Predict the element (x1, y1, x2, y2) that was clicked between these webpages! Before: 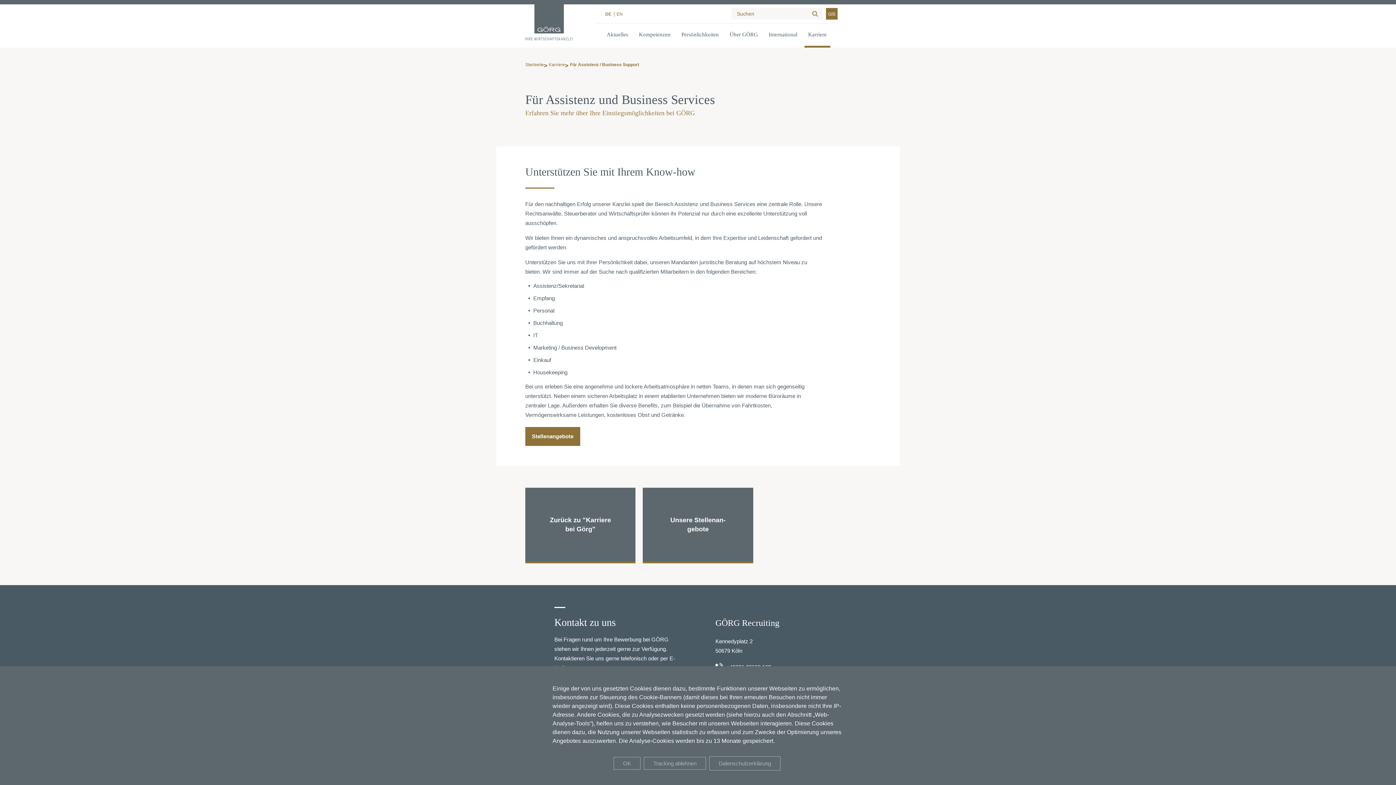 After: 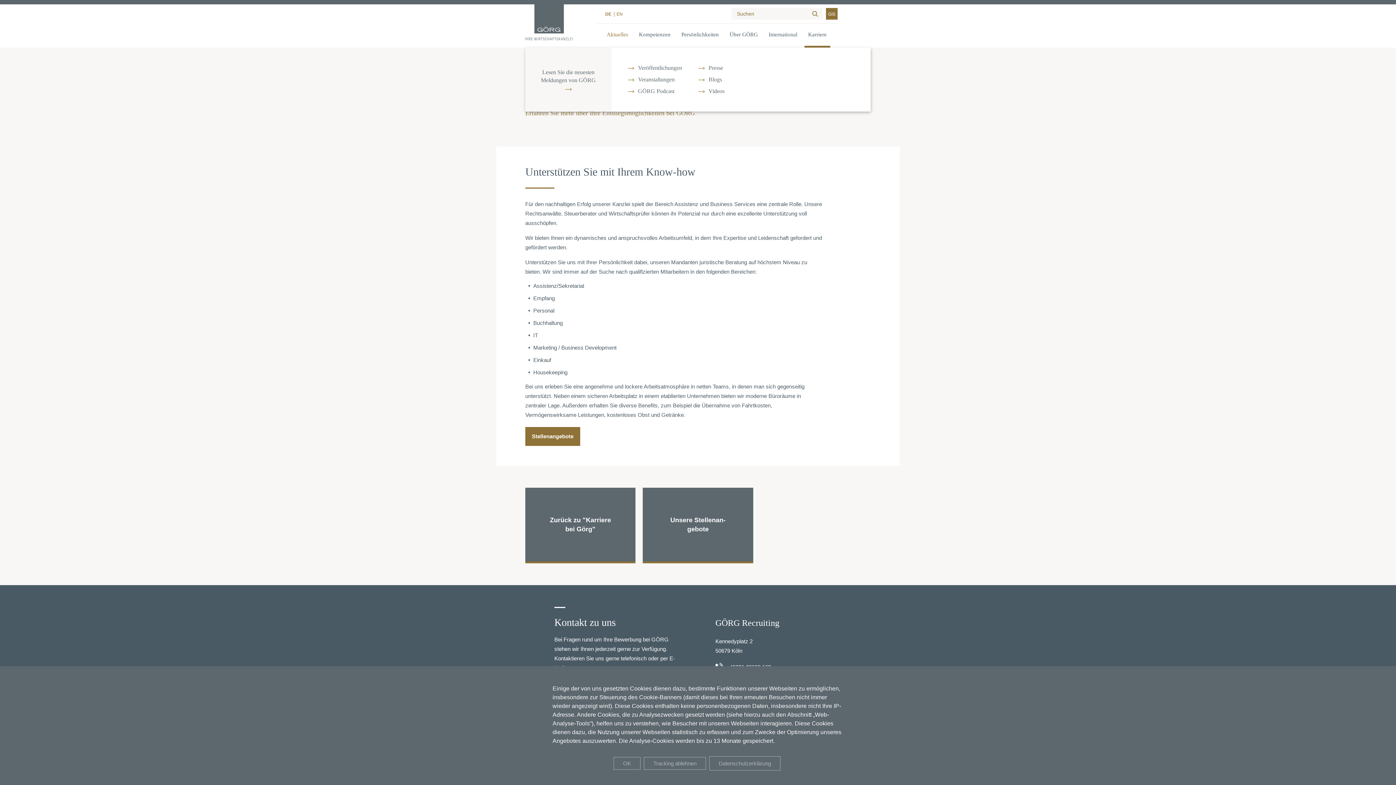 Action: label: Aktuelles bbox: (603, 23, 632, 47)